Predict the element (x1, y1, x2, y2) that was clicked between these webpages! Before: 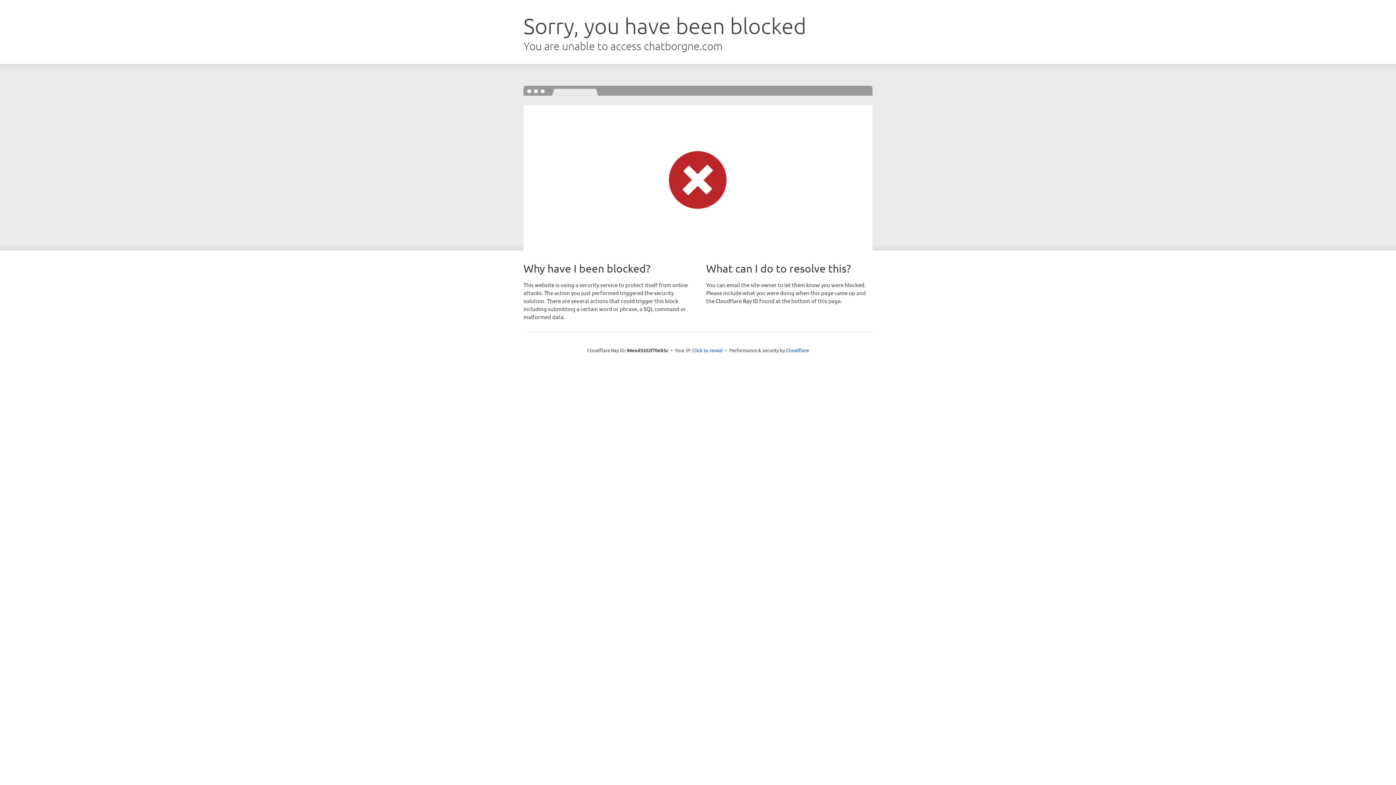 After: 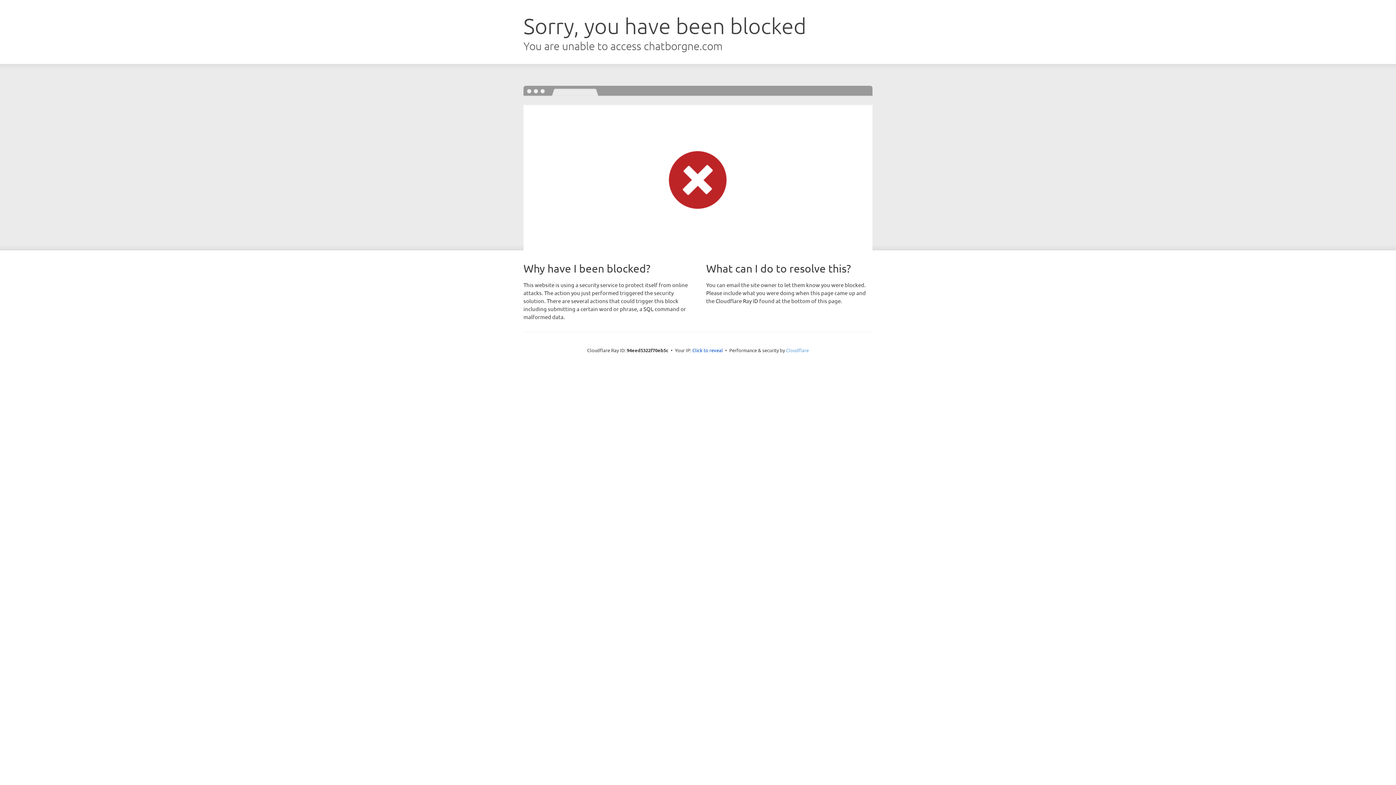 Action: label: Cloudflare bbox: (786, 347, 809, 353)